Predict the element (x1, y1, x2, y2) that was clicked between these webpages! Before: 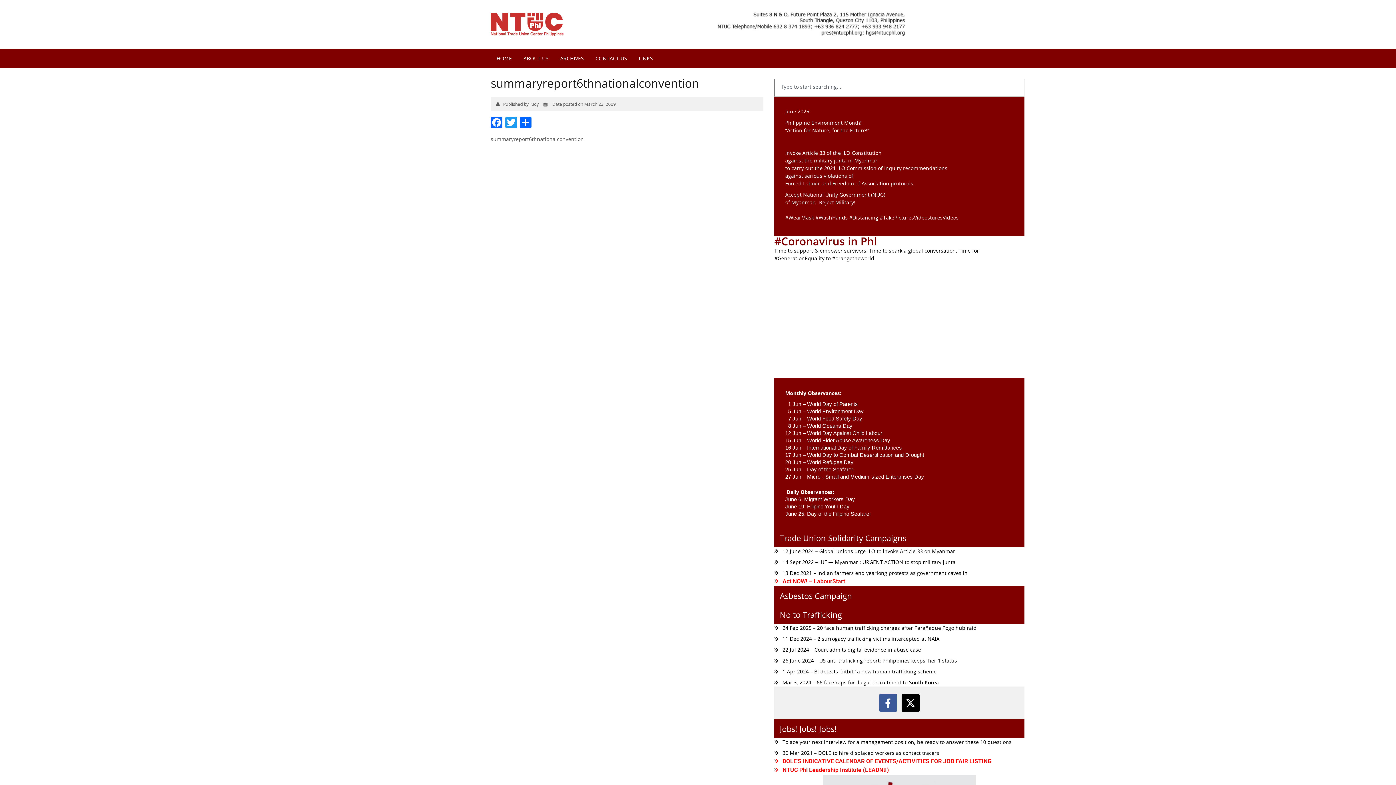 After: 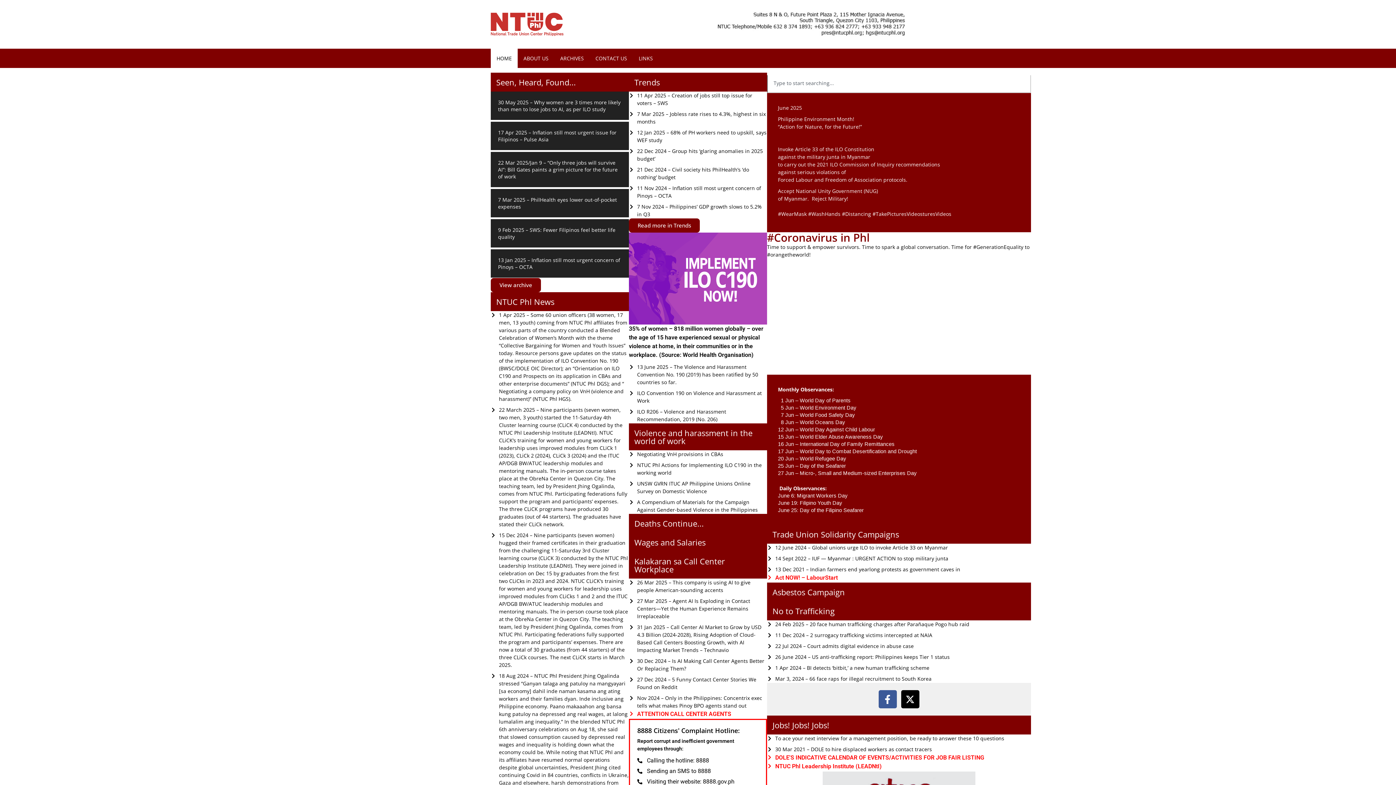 Action: label: HOME bbox: (490, 48, 517, 67)